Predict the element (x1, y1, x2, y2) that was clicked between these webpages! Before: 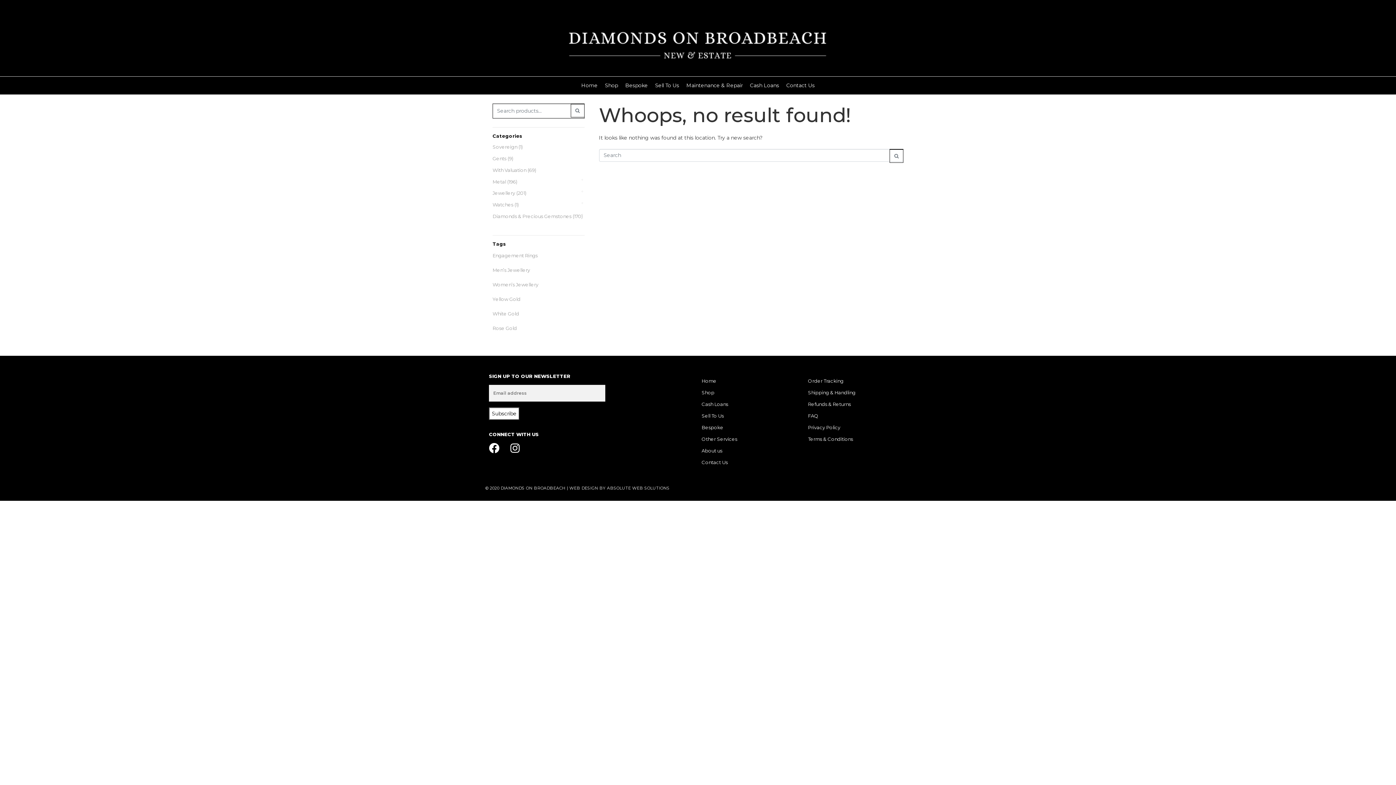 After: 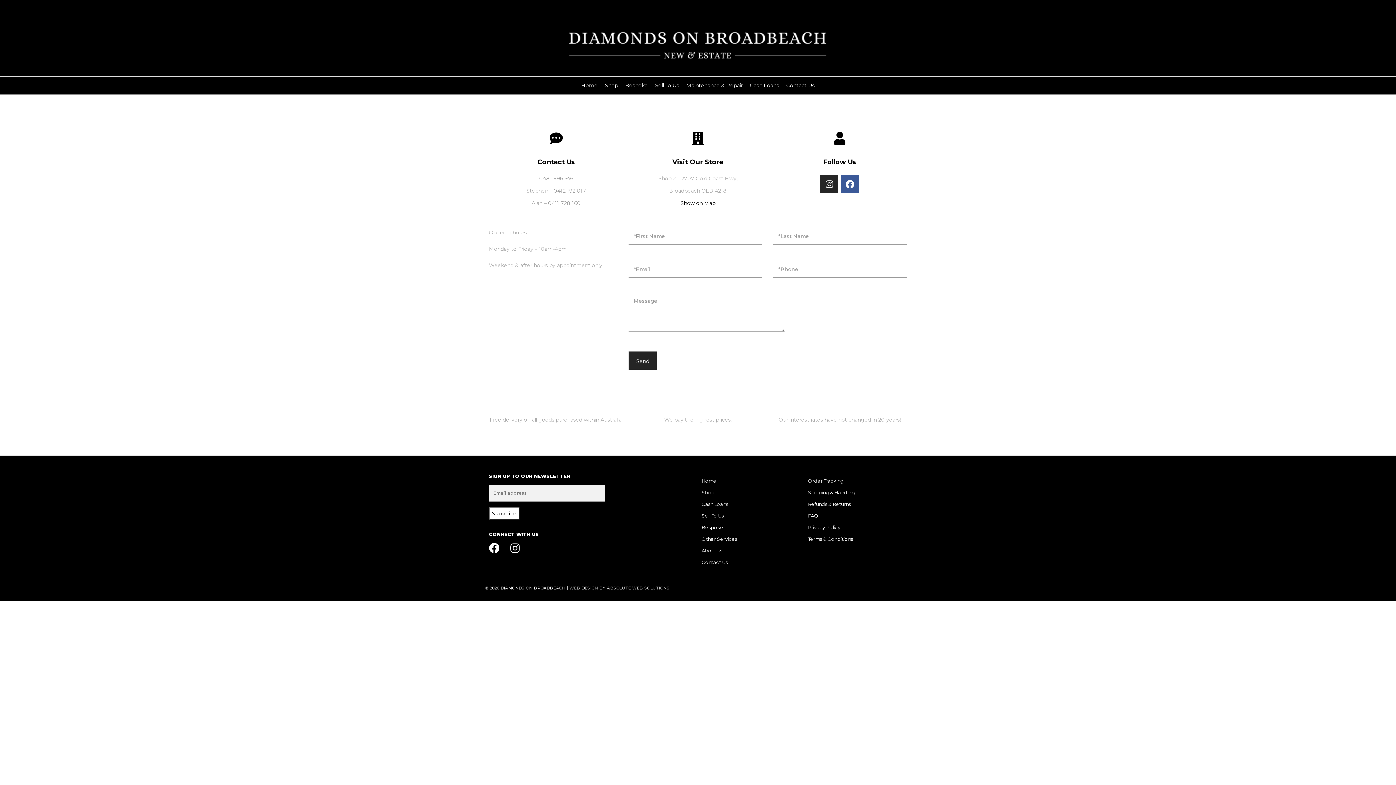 Action: label: Contact Us bbox: (782, 76, 818, 94)